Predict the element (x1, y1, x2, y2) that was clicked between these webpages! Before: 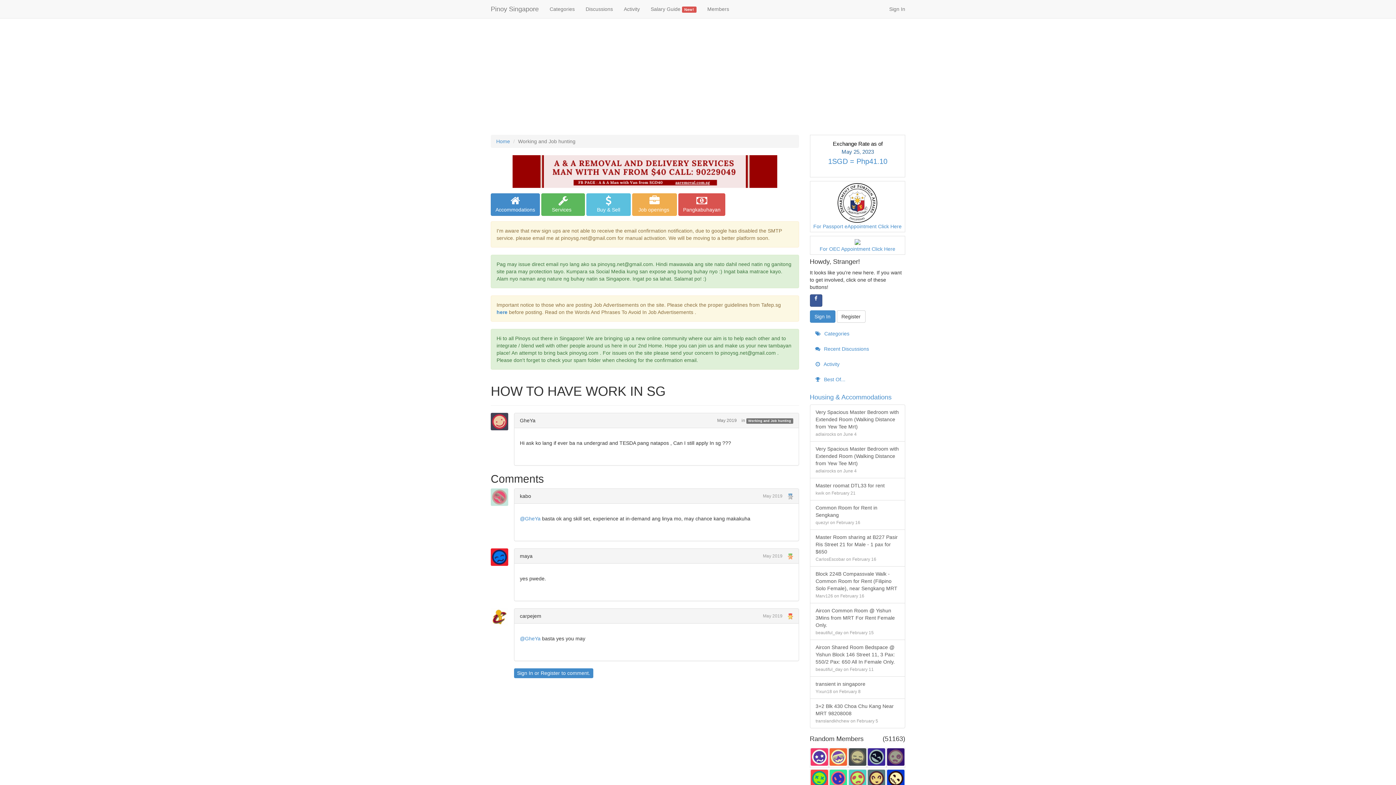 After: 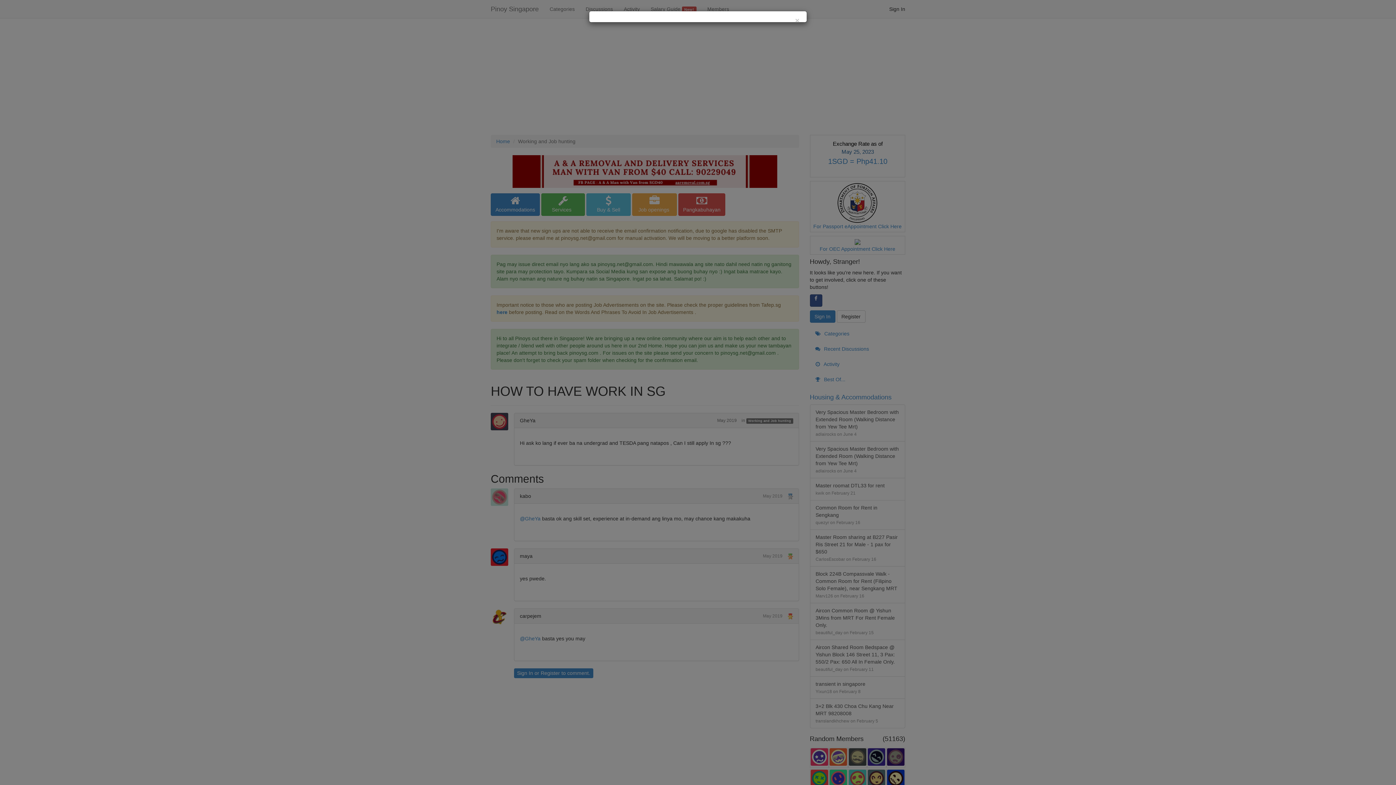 Action: bbox: (884, 0, 910, 18) label: Sign In